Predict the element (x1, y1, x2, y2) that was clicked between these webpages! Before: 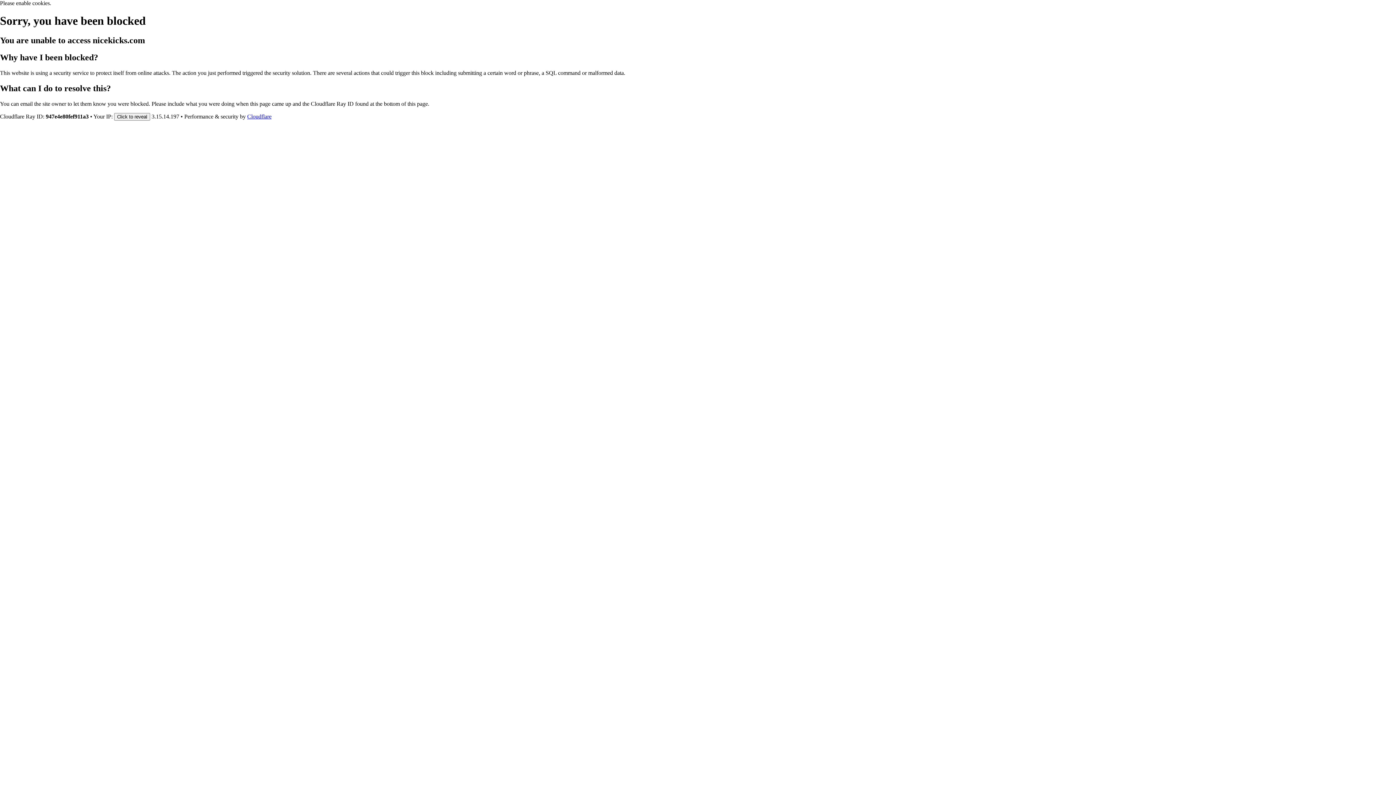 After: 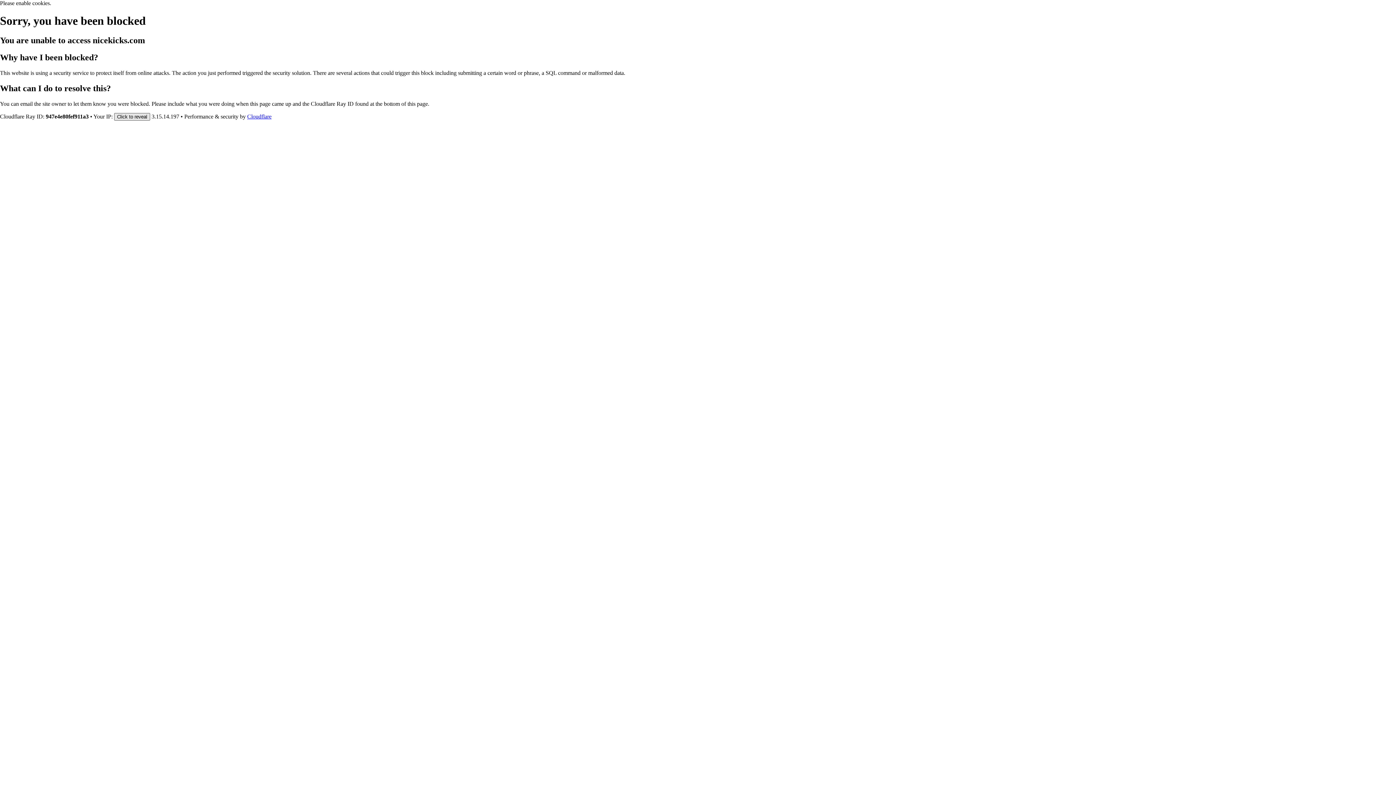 Action: bbox: (114, 112, 150, 120) label: Click to reveal